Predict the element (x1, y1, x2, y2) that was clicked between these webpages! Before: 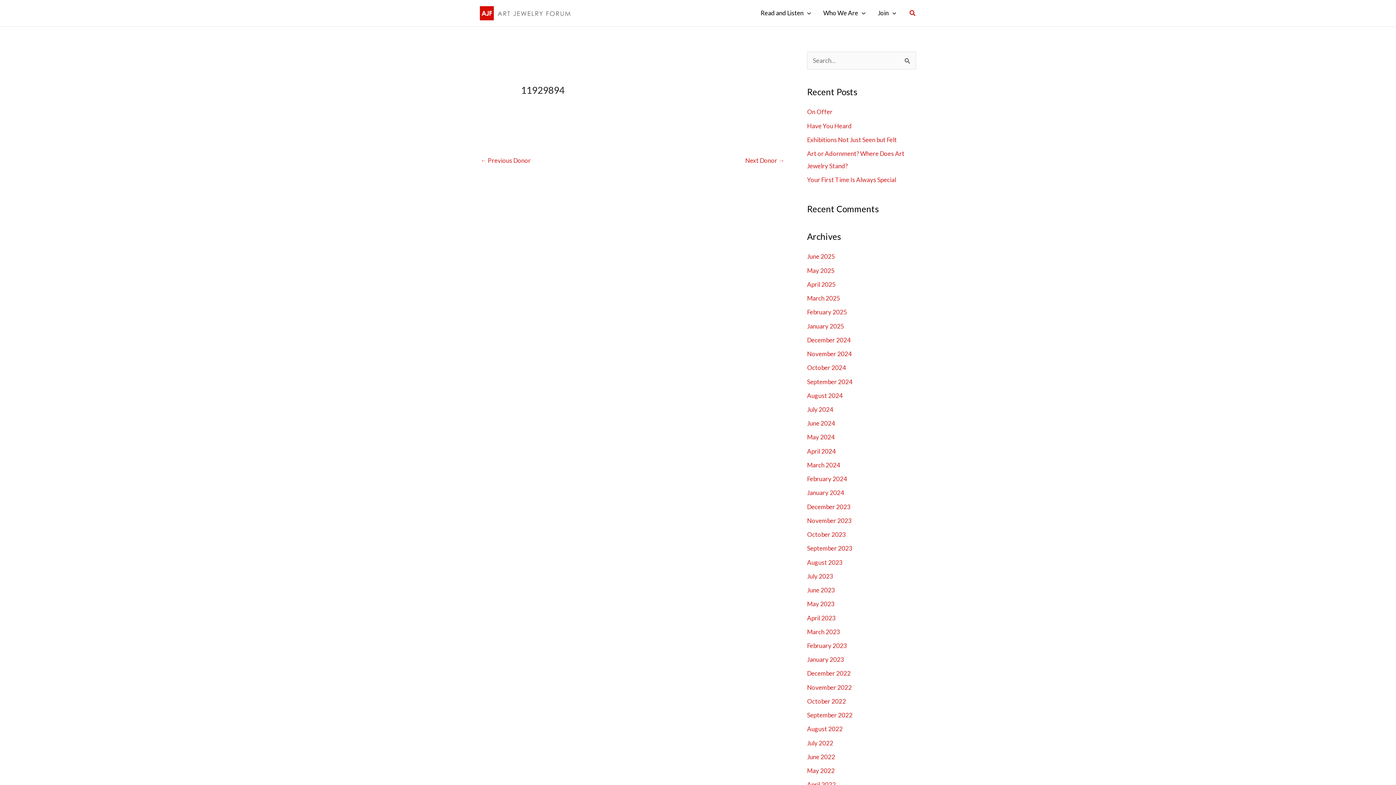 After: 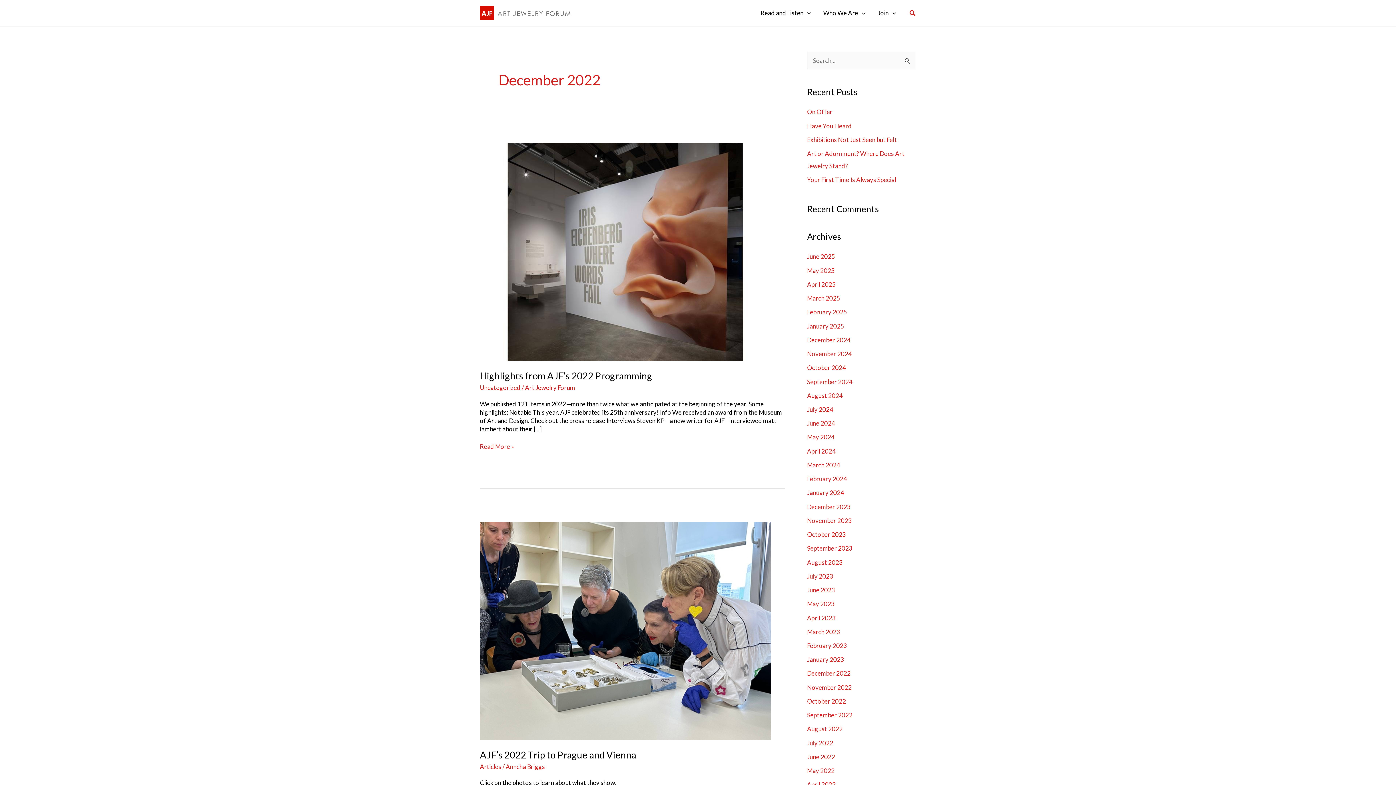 Action: bbox: (807, 669, 850, 677) label: December 2022